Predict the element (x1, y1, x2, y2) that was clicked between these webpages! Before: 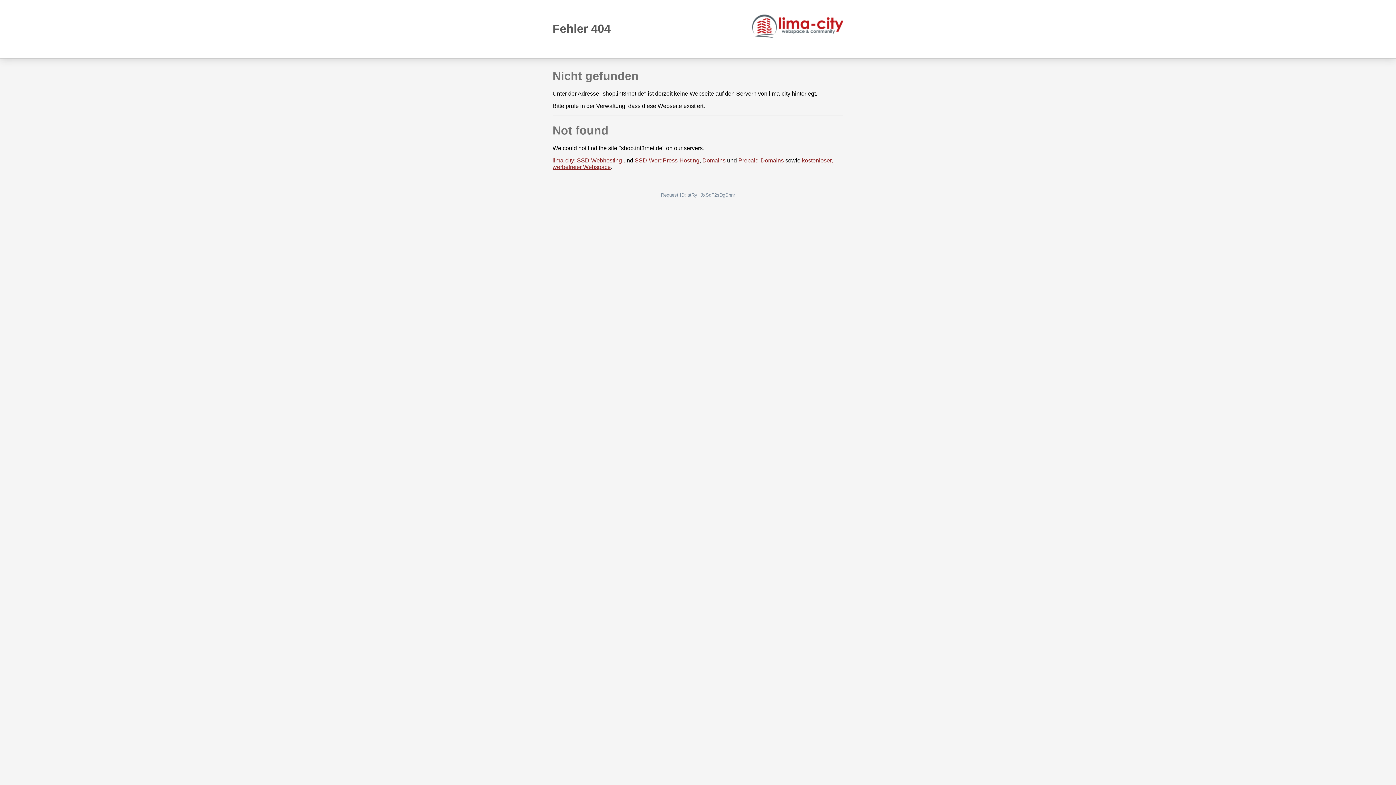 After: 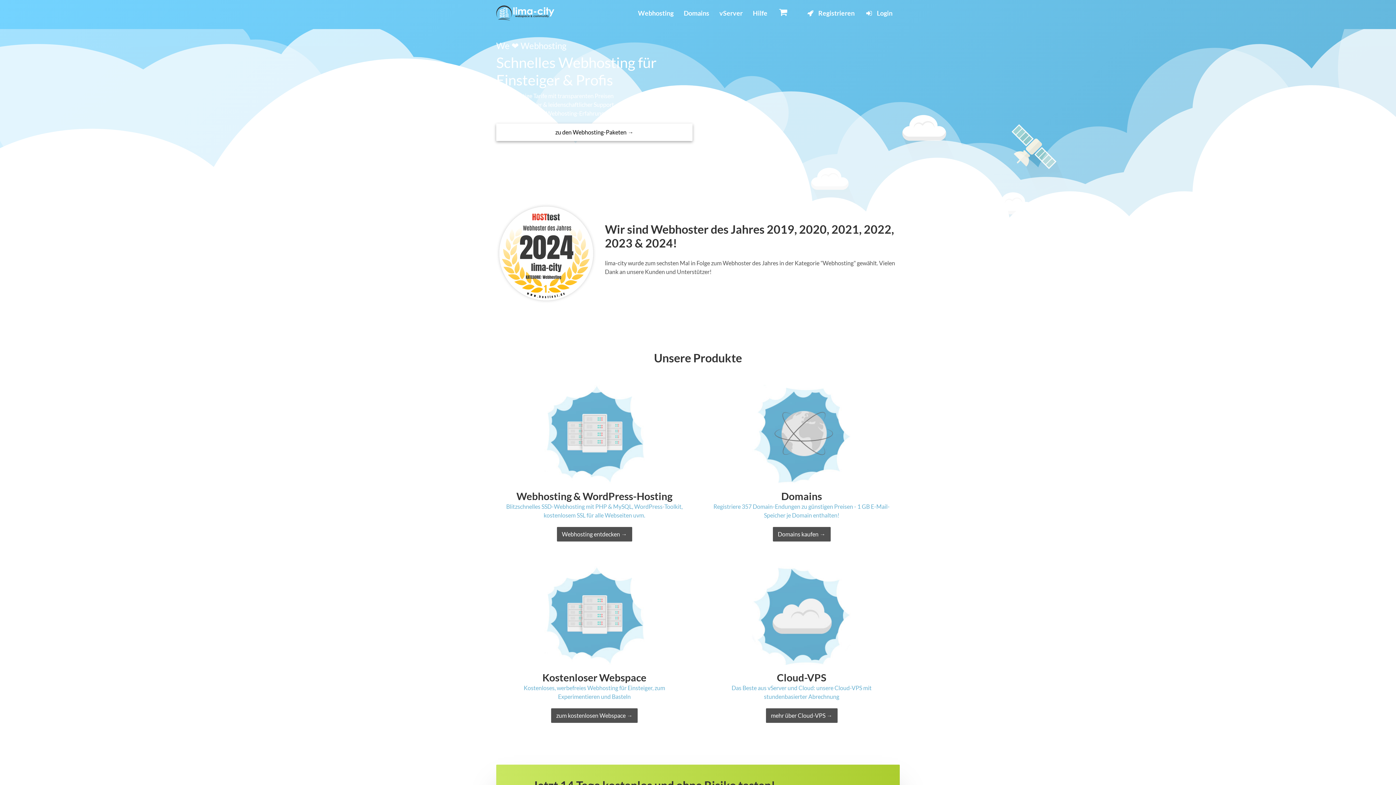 Action: bbox: (552, 157, 574, 163) label: lima-city